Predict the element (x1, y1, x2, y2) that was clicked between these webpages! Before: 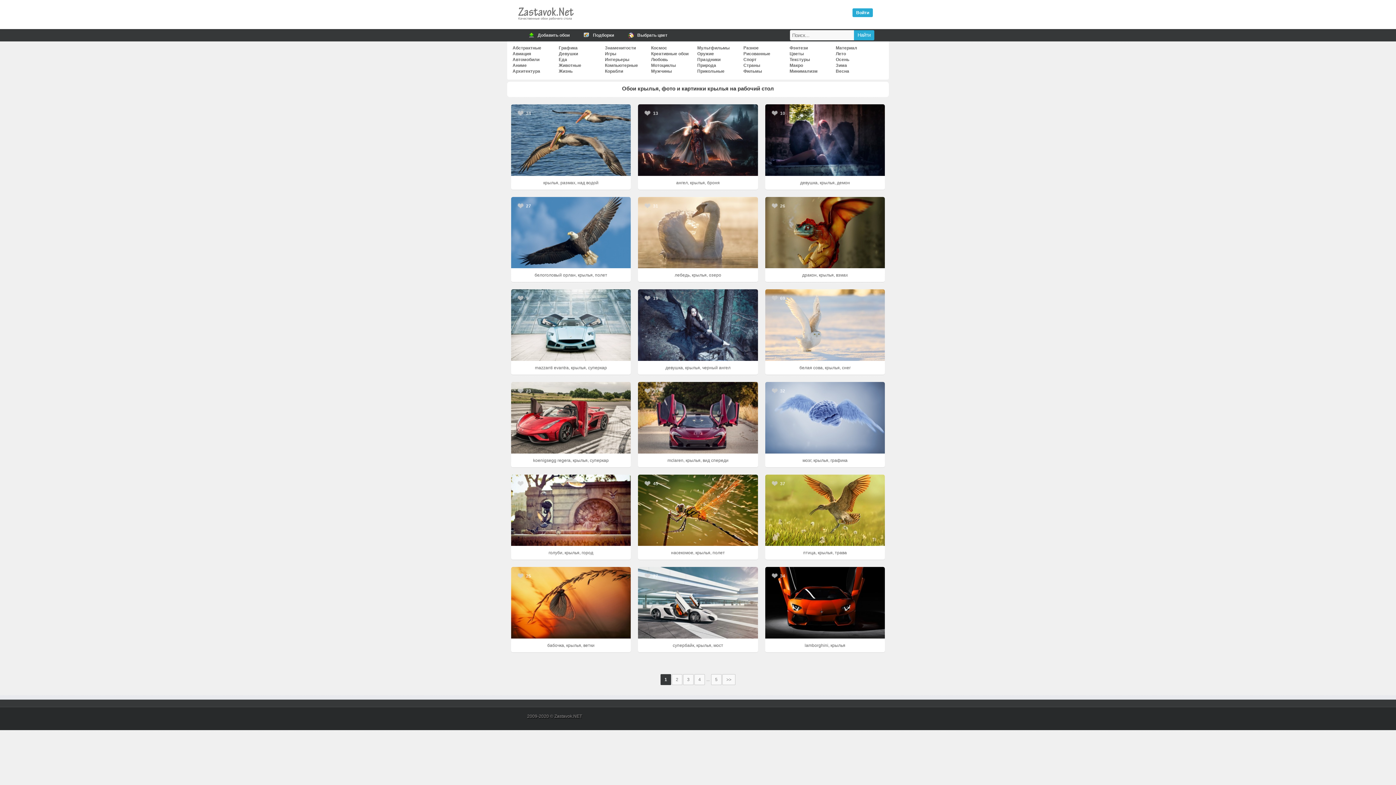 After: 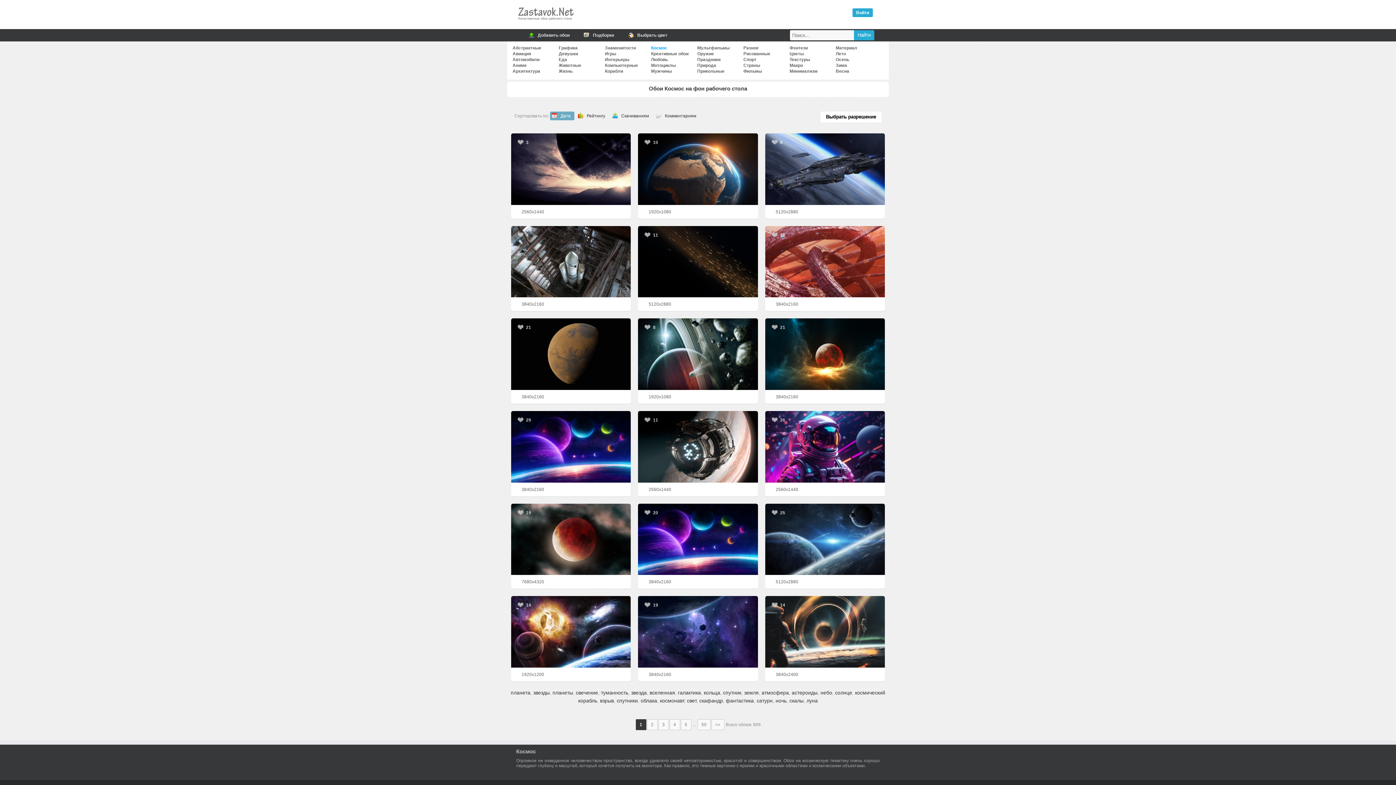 Action: label: Космос bbox: (651, 45, 667, 50)